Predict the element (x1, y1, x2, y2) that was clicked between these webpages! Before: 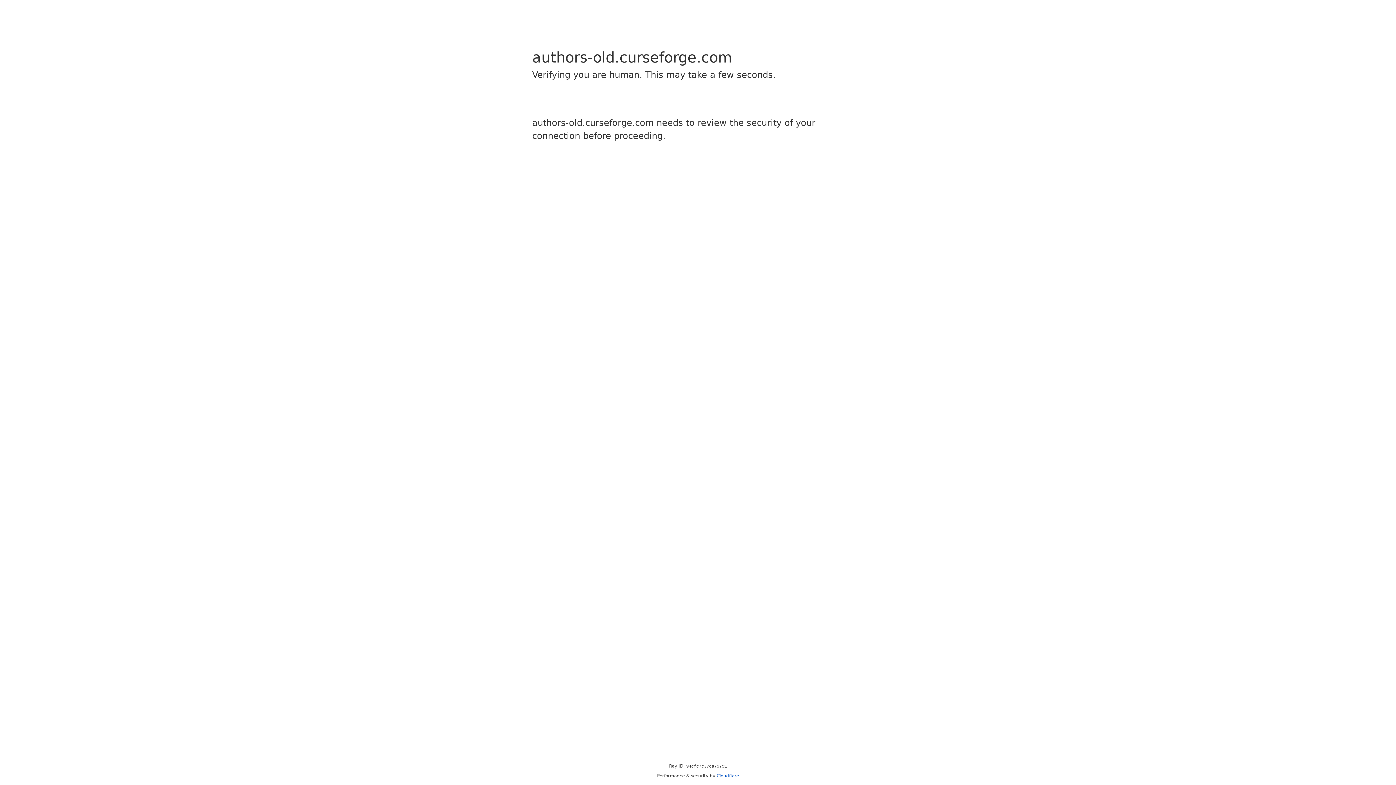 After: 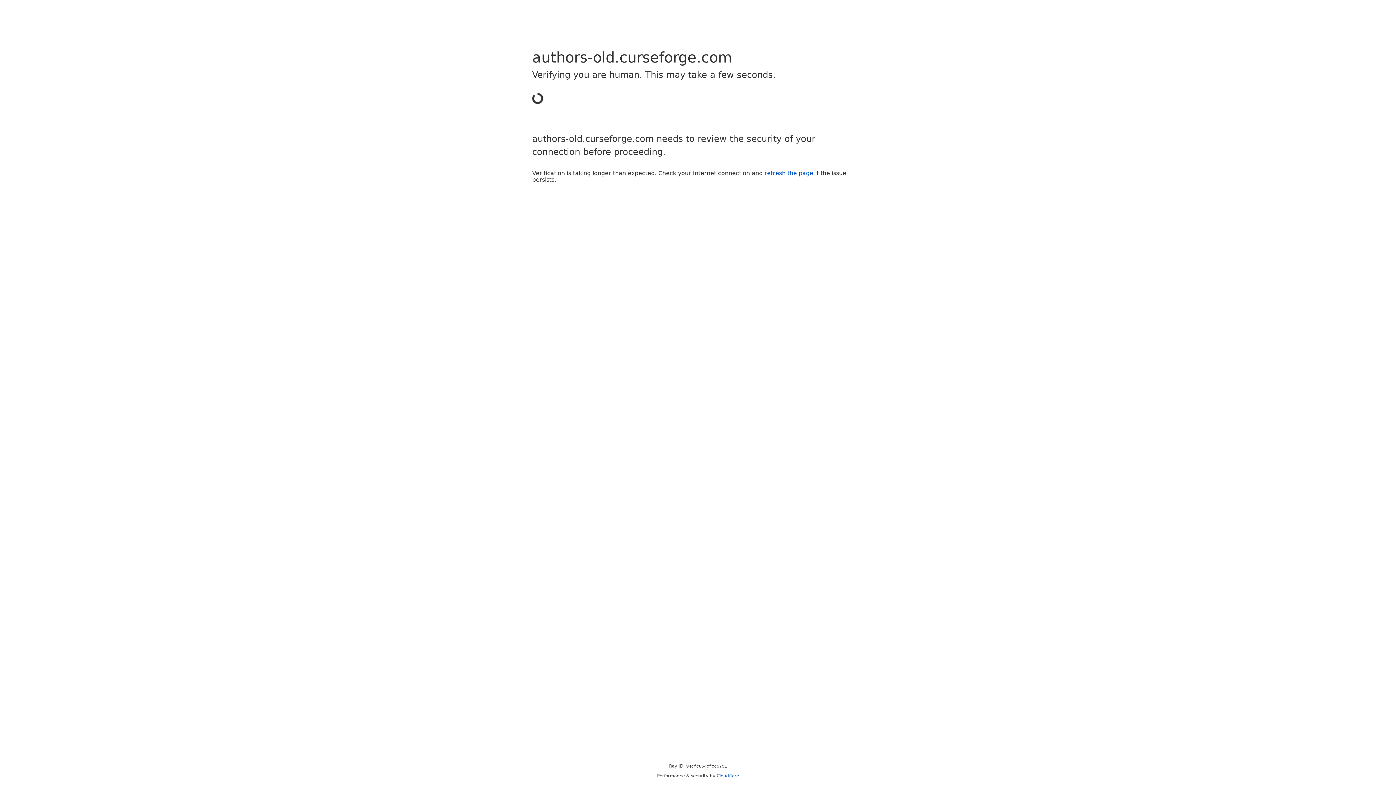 Action: label: Cloudflare bbox: (716, 773, 739, 778)